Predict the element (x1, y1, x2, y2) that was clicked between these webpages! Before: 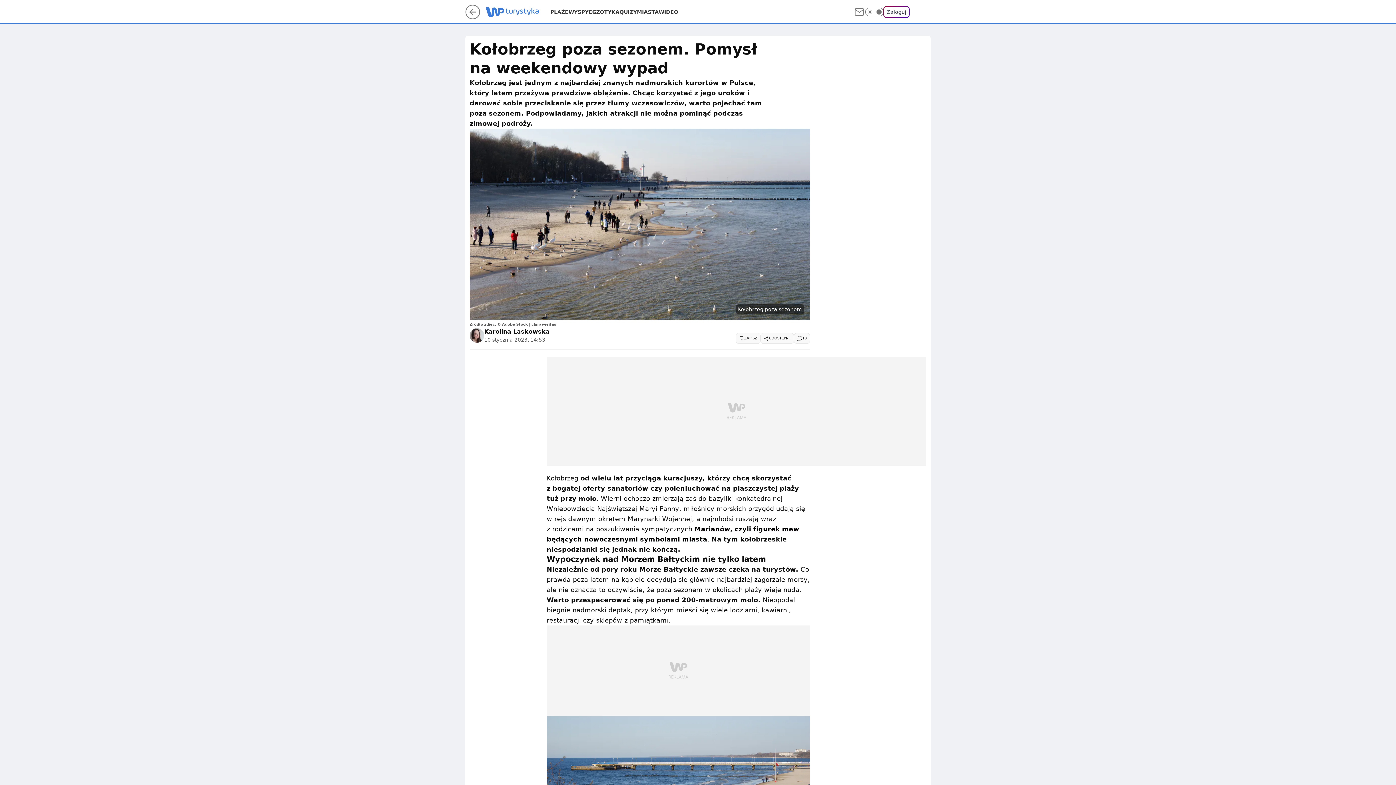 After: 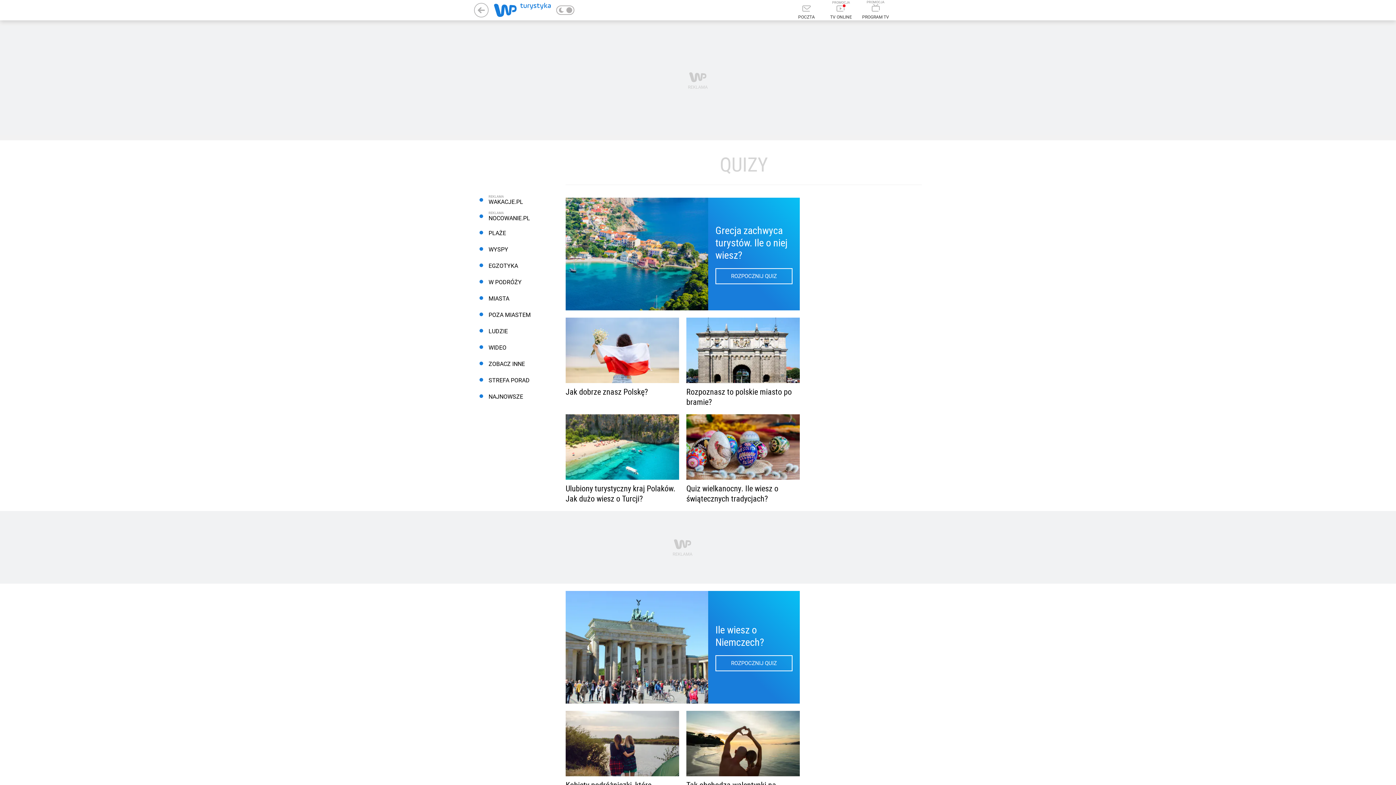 Action: bbox: (619, 8, 637, 15) label: QUIZY